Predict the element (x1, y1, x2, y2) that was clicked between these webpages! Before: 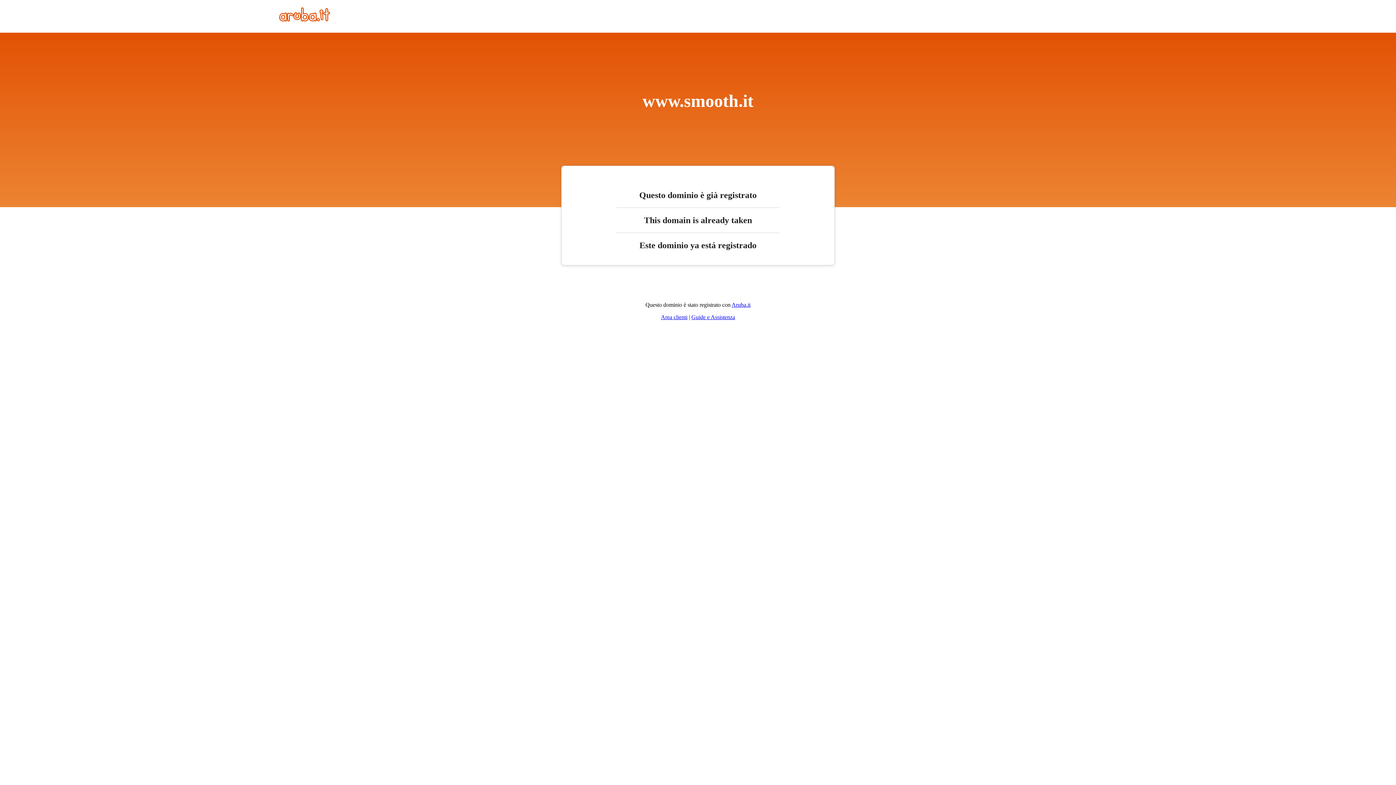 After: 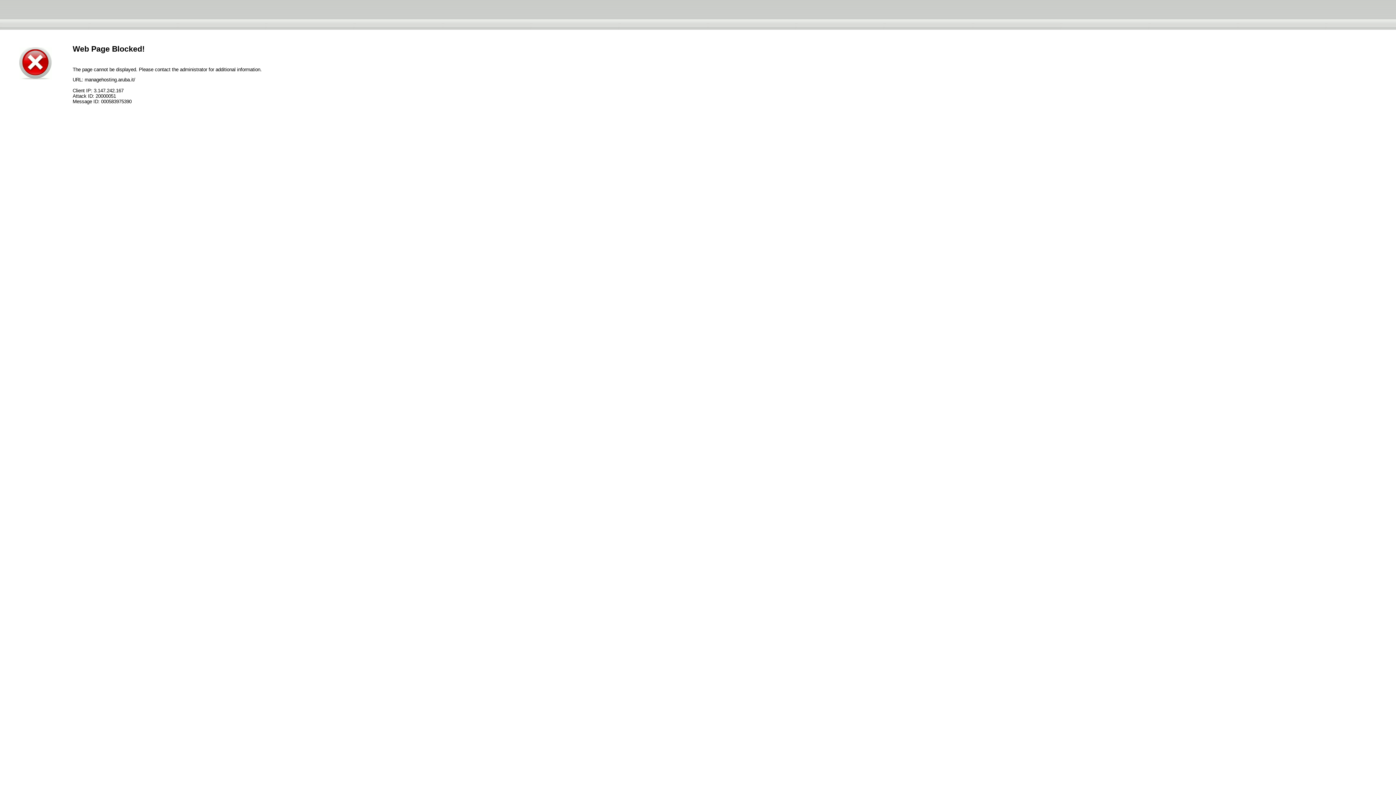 Action: label: Area clienti bbox: (661, 314, 687, 320)